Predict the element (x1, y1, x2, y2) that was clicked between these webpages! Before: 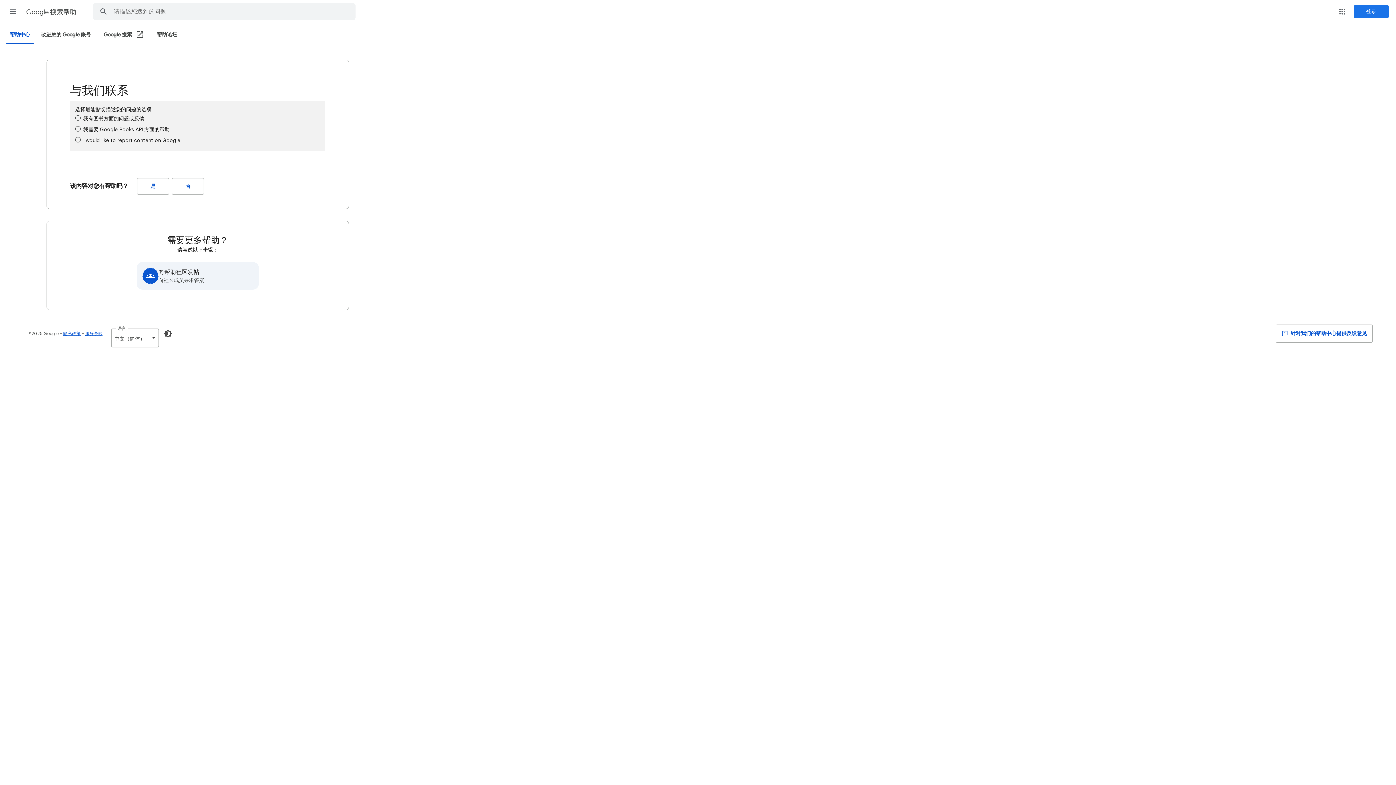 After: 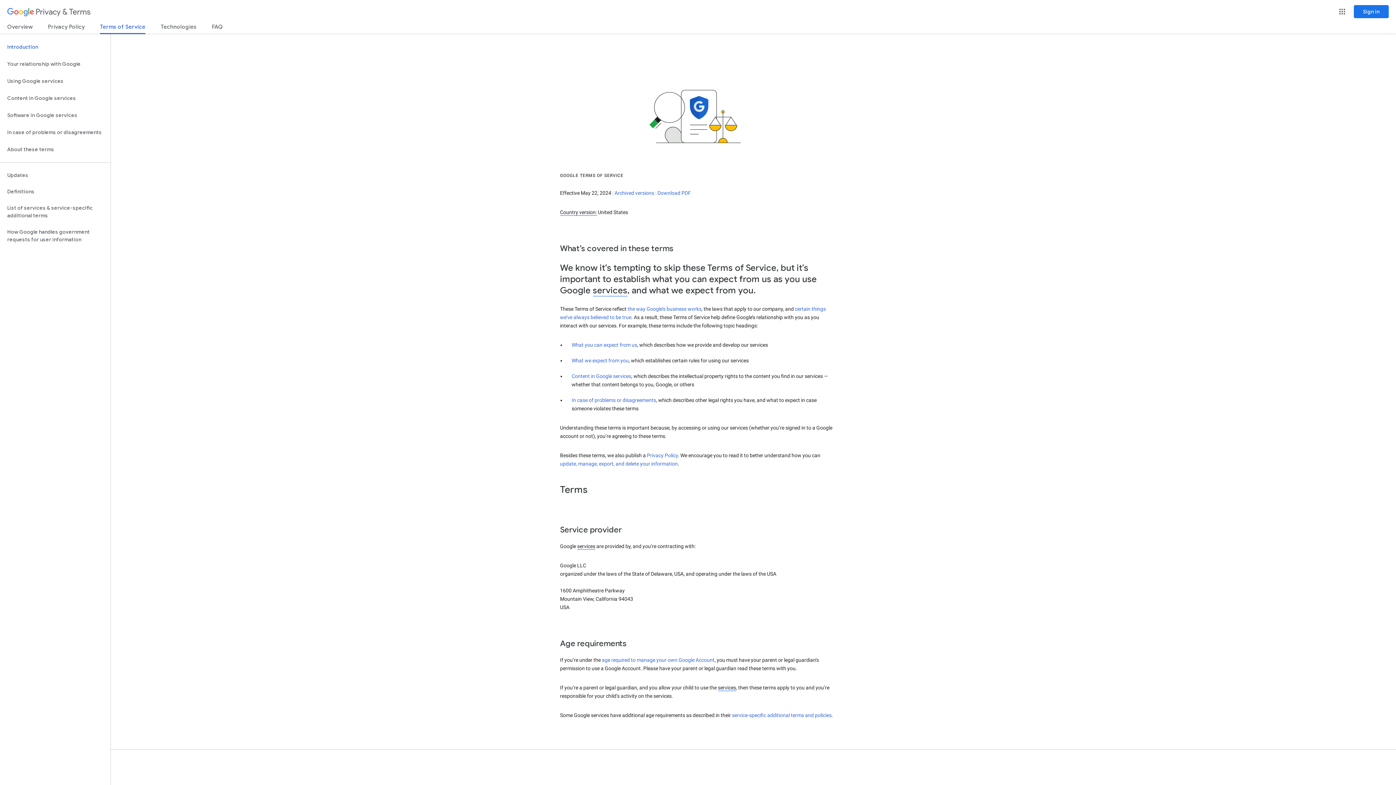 Action: bbox: (85, 330, 102, 336) label: 服务条款